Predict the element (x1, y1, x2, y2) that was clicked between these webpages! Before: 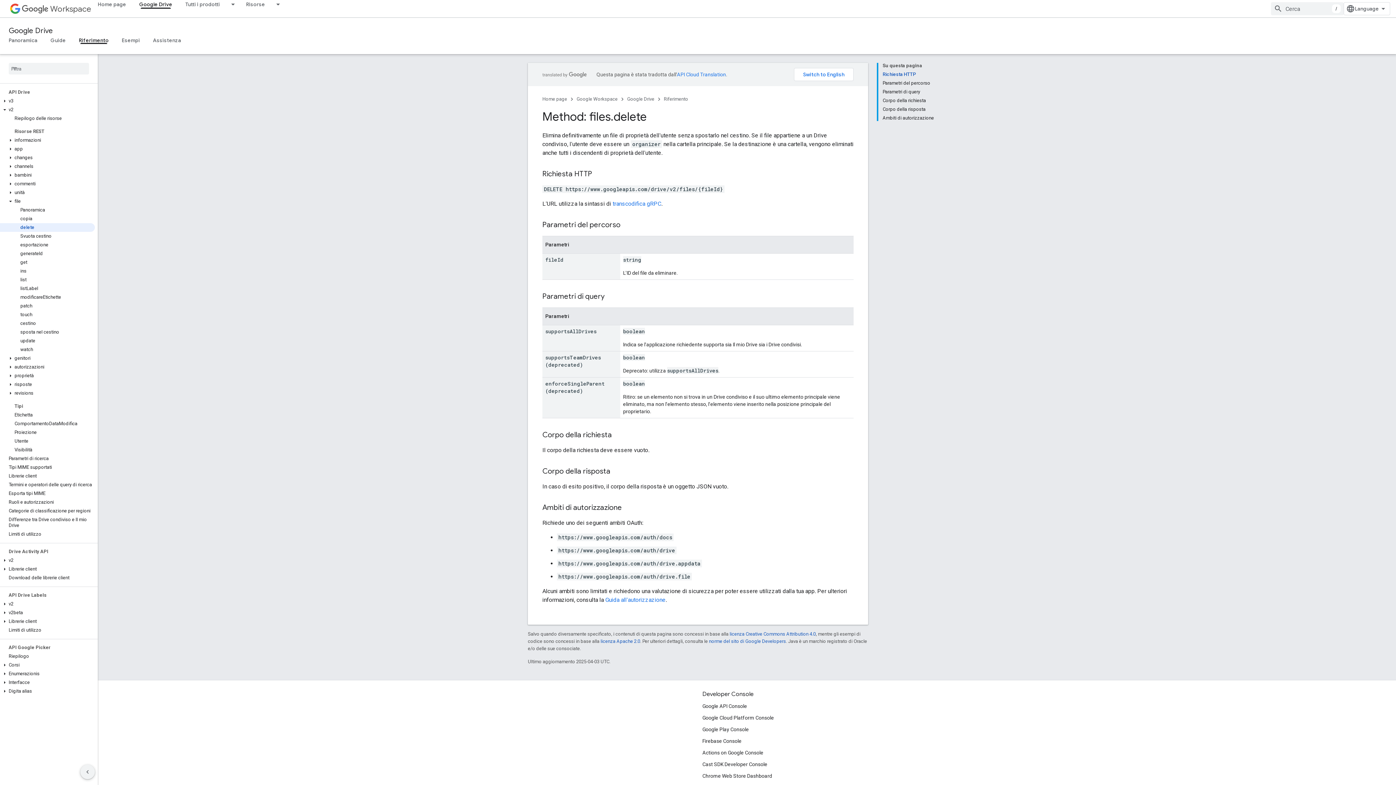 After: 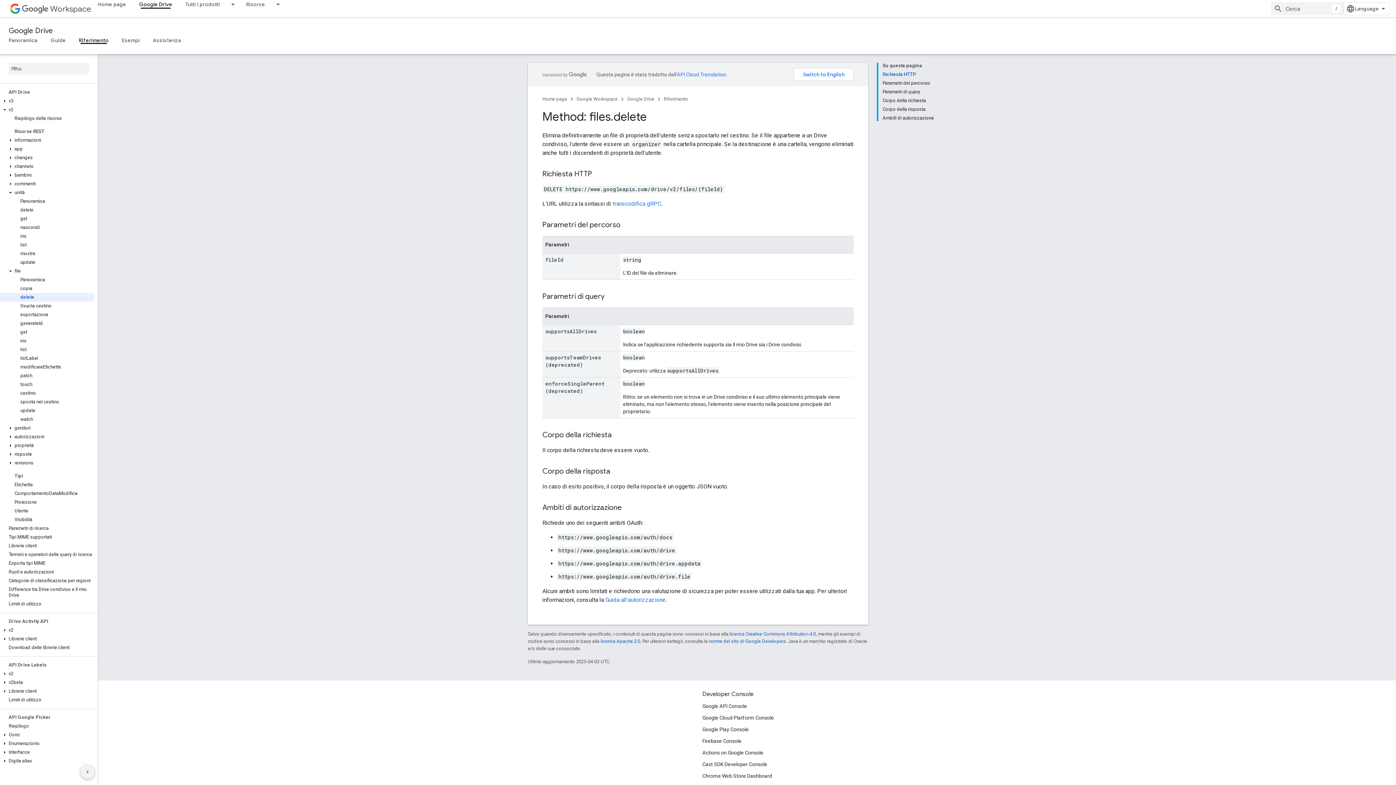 Action: bbox: (6, 189, 14, 196)